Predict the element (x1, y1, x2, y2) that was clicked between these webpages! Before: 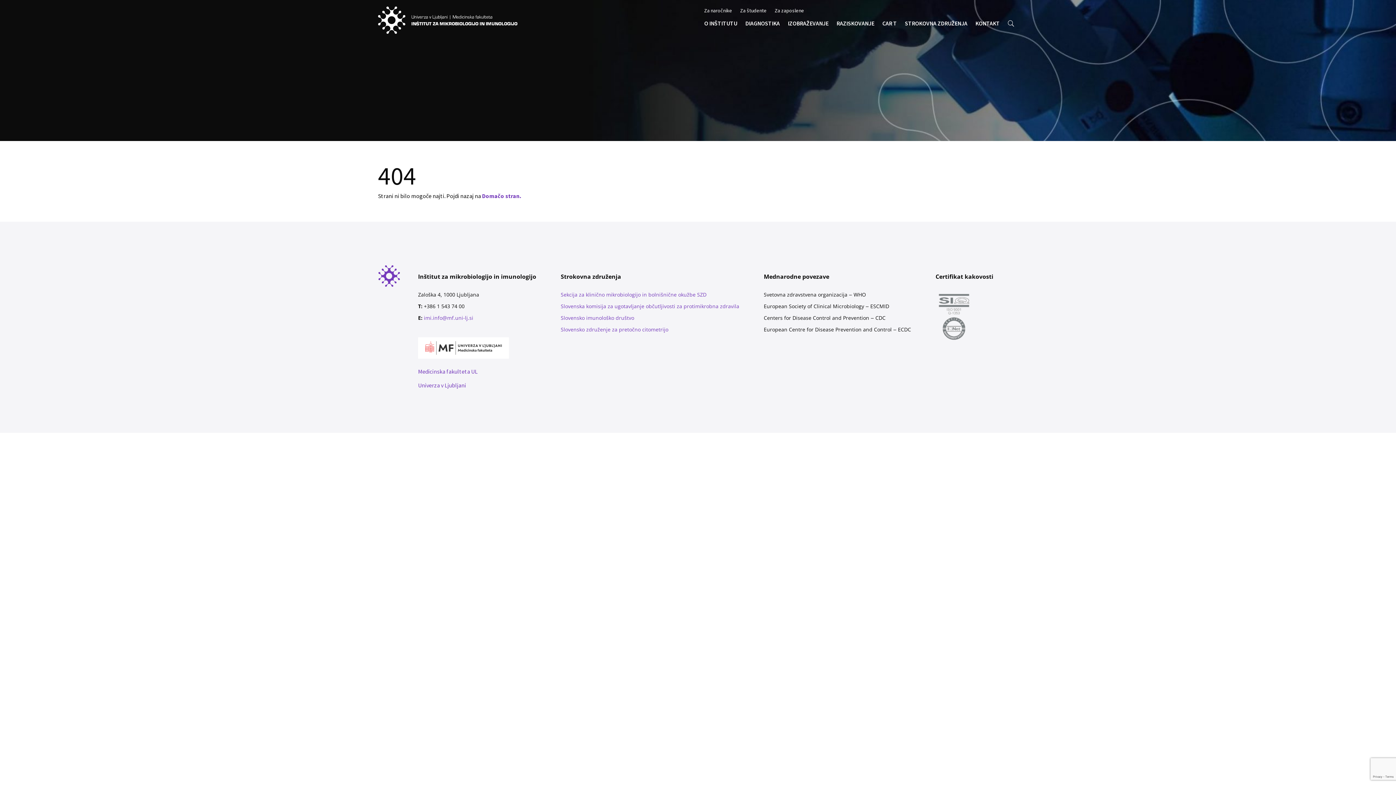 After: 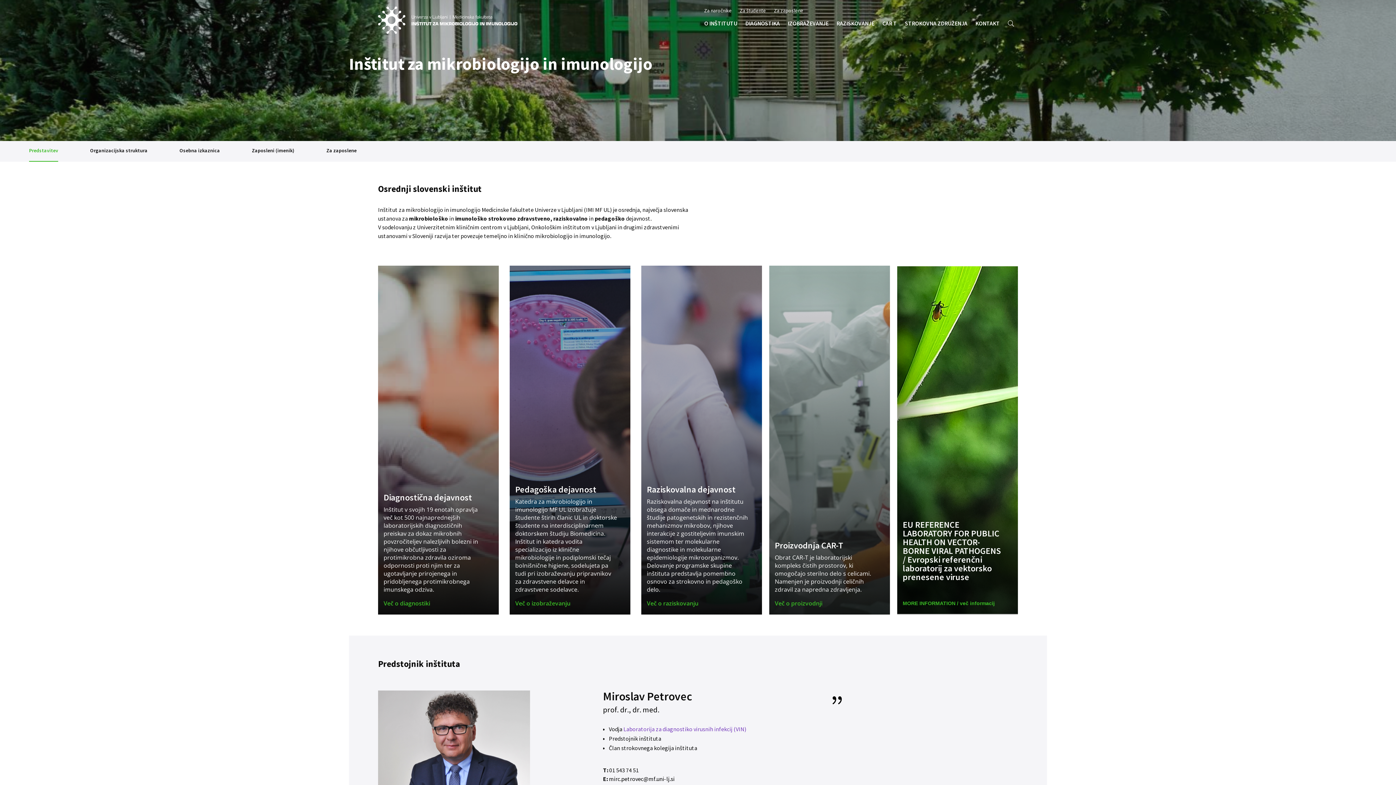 Action: bbox: (704, 20, 737, 28) label: O INŠTITUTU